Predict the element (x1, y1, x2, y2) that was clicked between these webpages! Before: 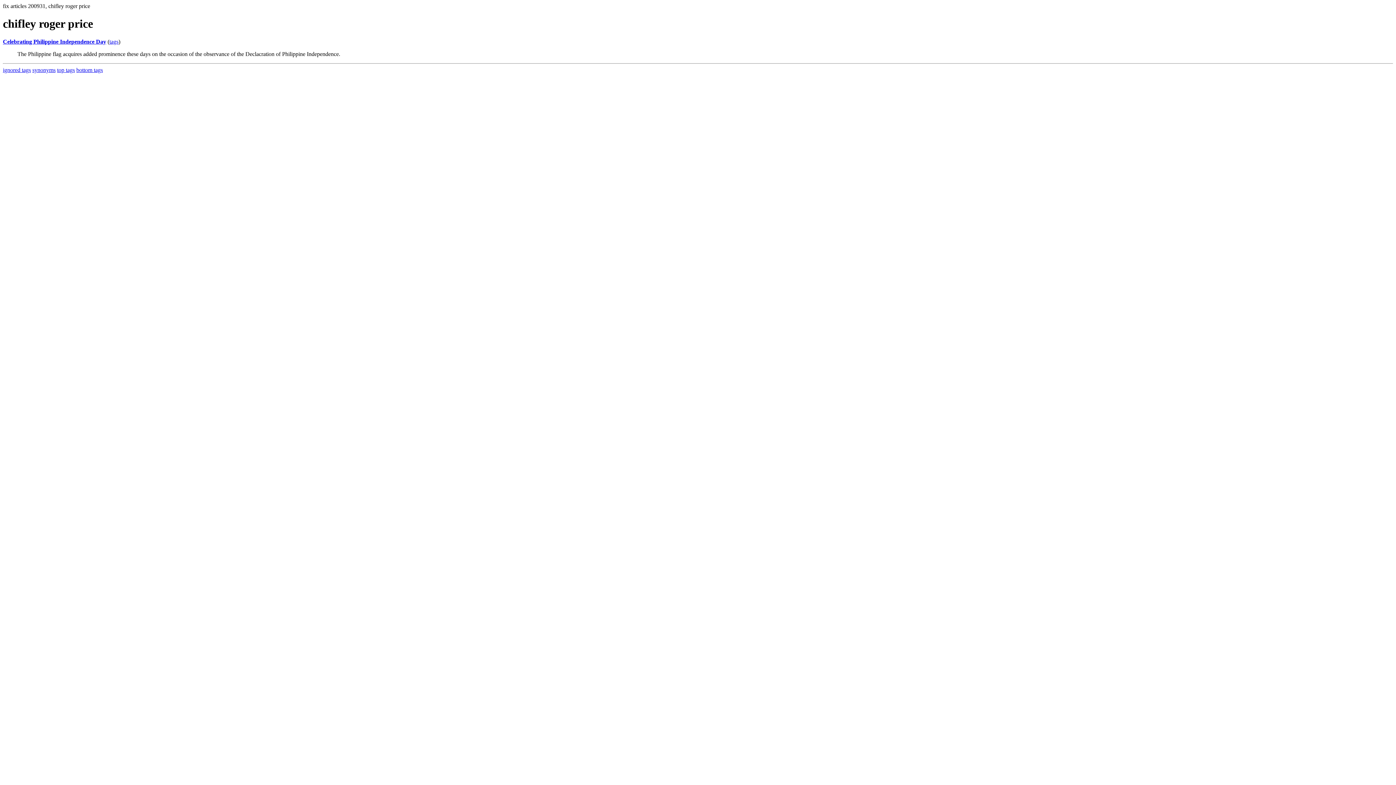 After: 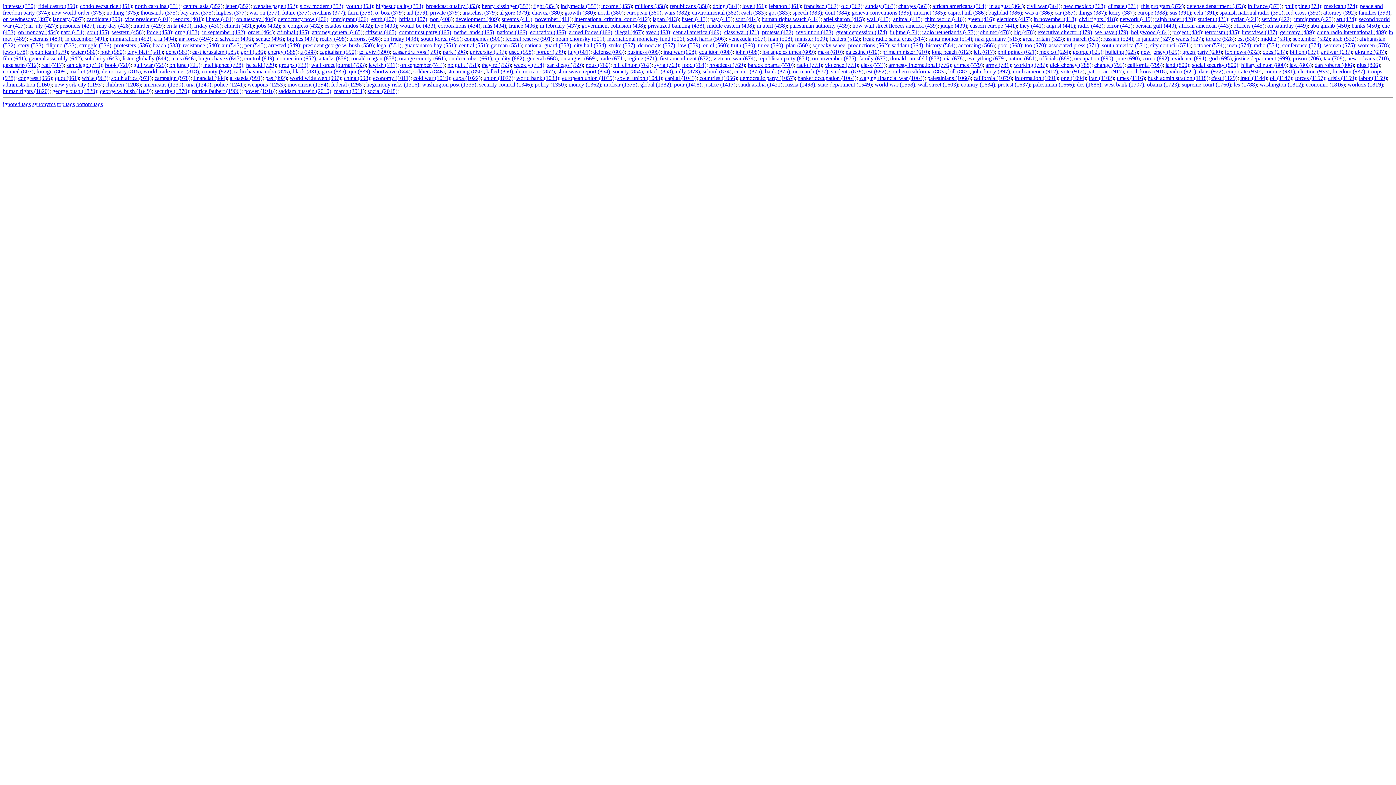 Action: label: top tags bbox: (57, 66, 74, 73)